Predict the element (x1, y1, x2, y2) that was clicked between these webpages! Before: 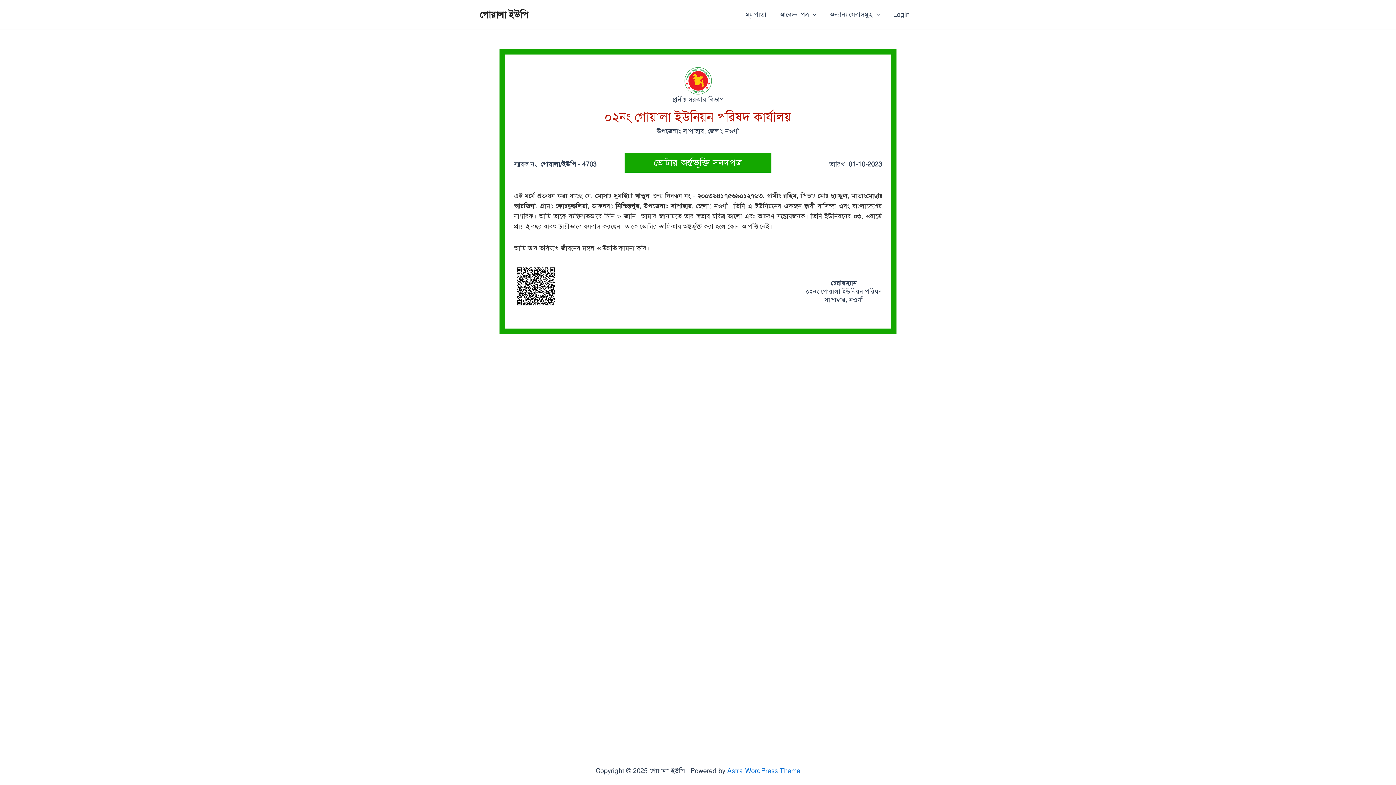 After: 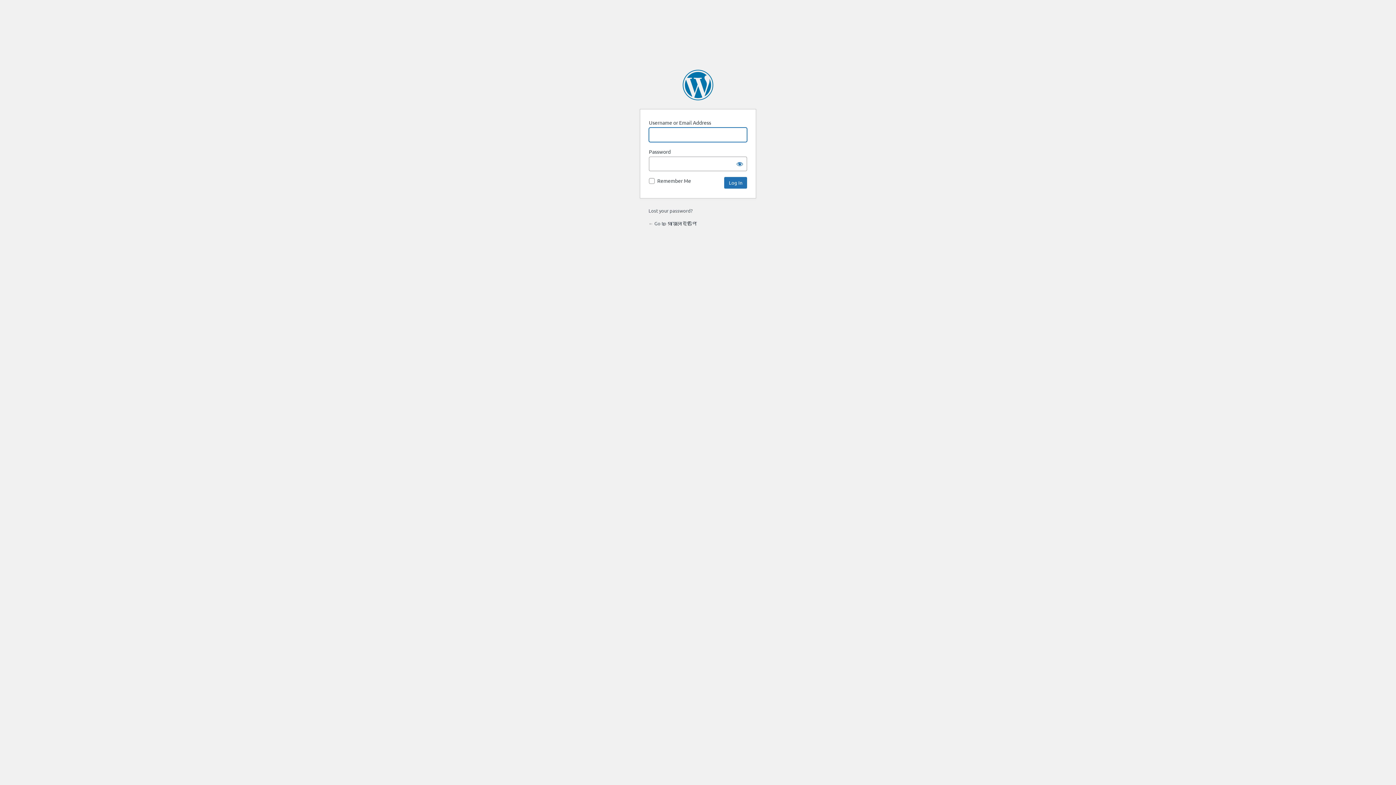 Action: bbox: (886, 0, 916, 29) label: Login